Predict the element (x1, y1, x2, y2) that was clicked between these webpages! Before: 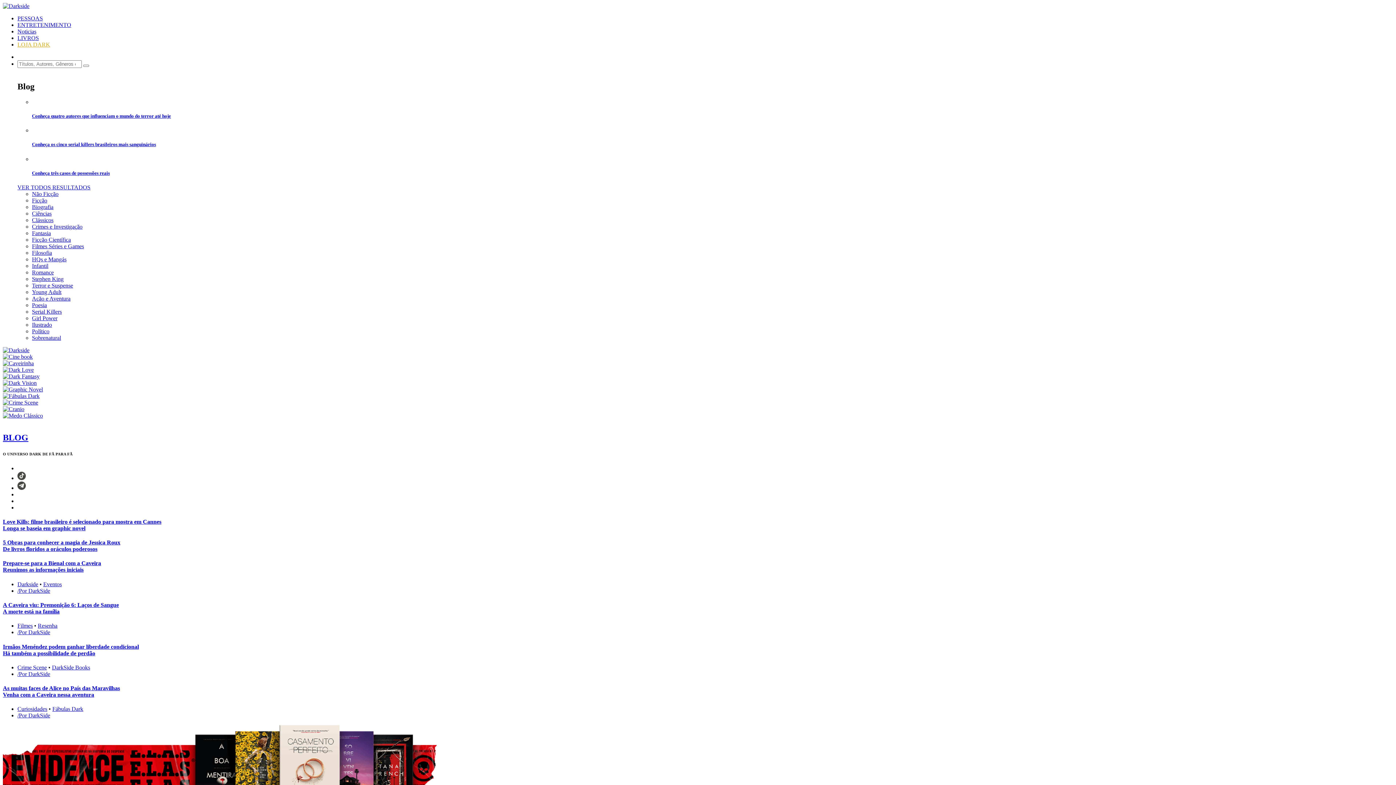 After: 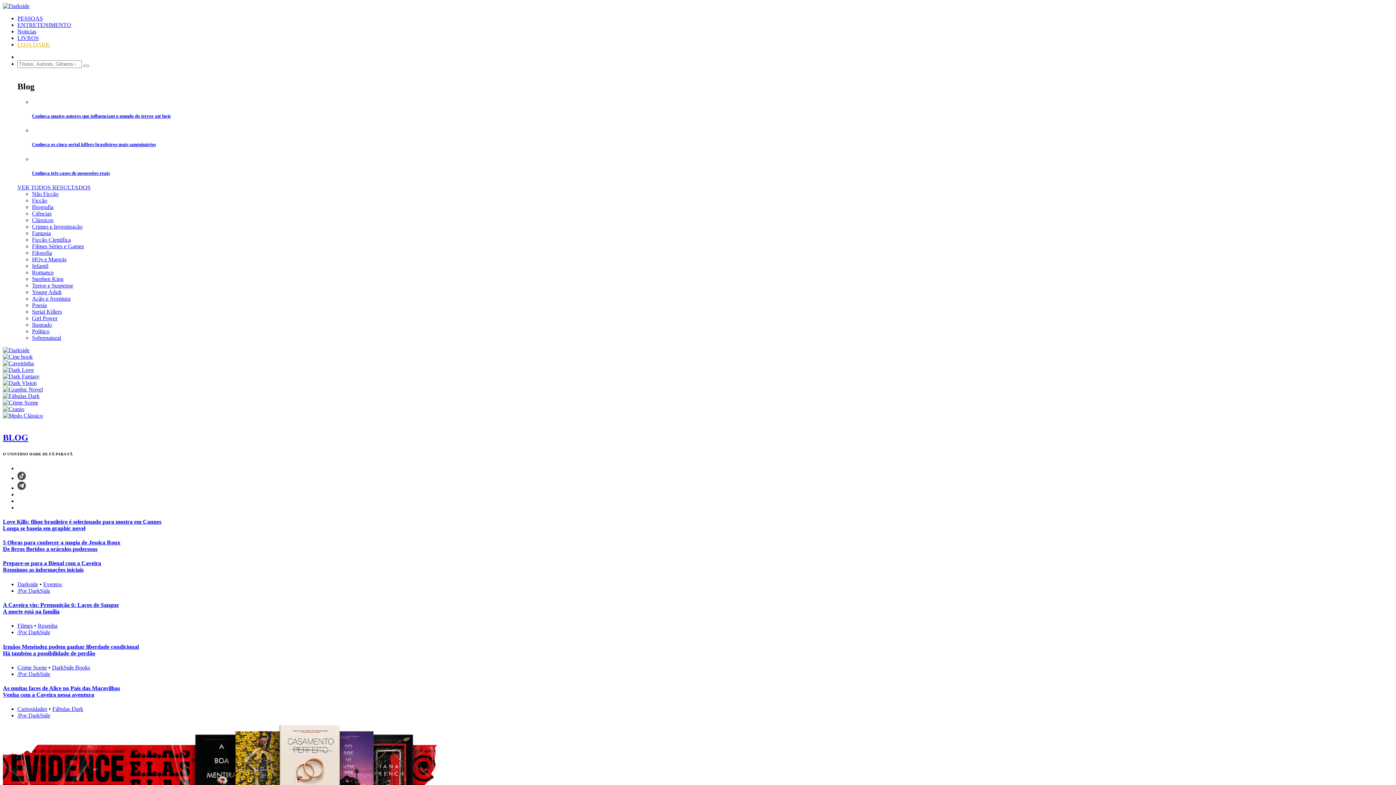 Action: label: /Por DarkSide bbox: (17, 712, 50, 719)